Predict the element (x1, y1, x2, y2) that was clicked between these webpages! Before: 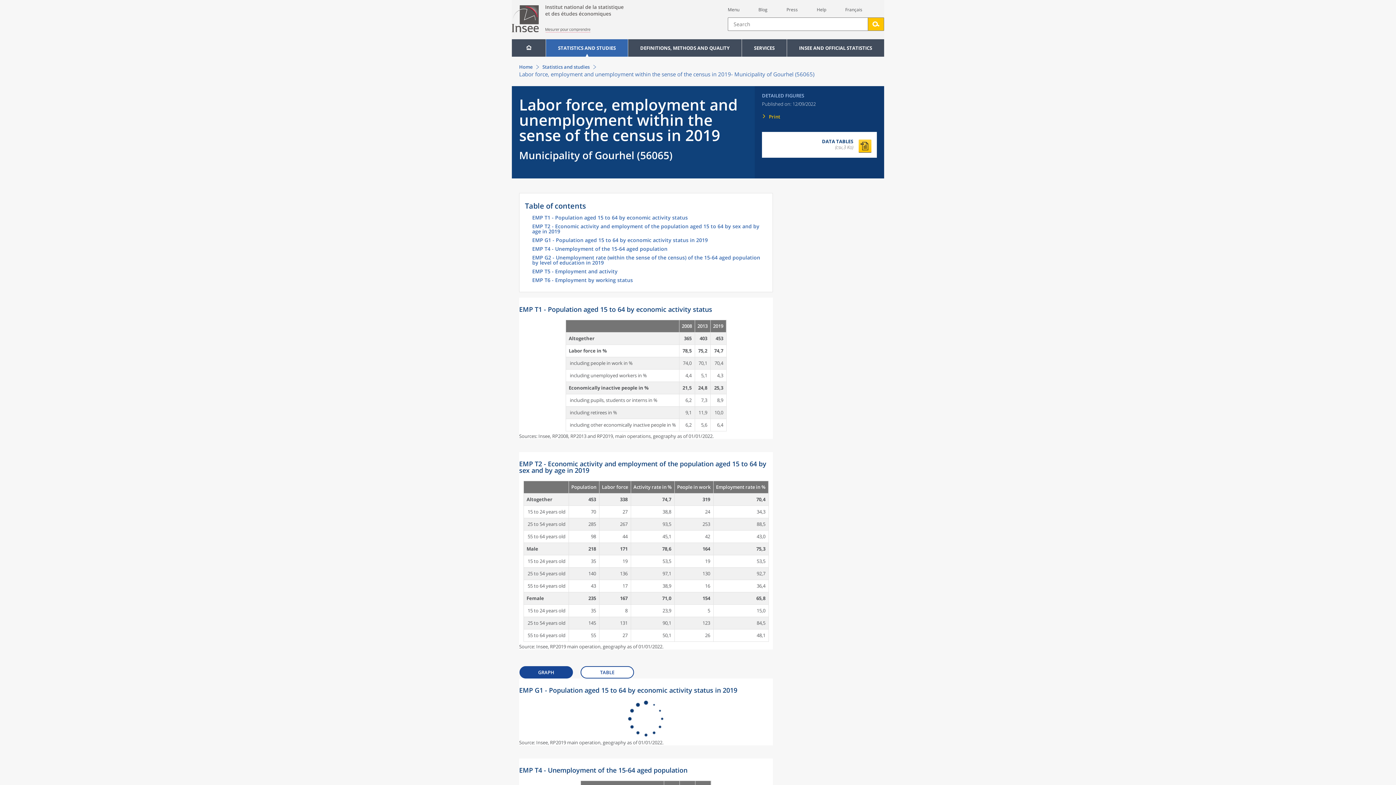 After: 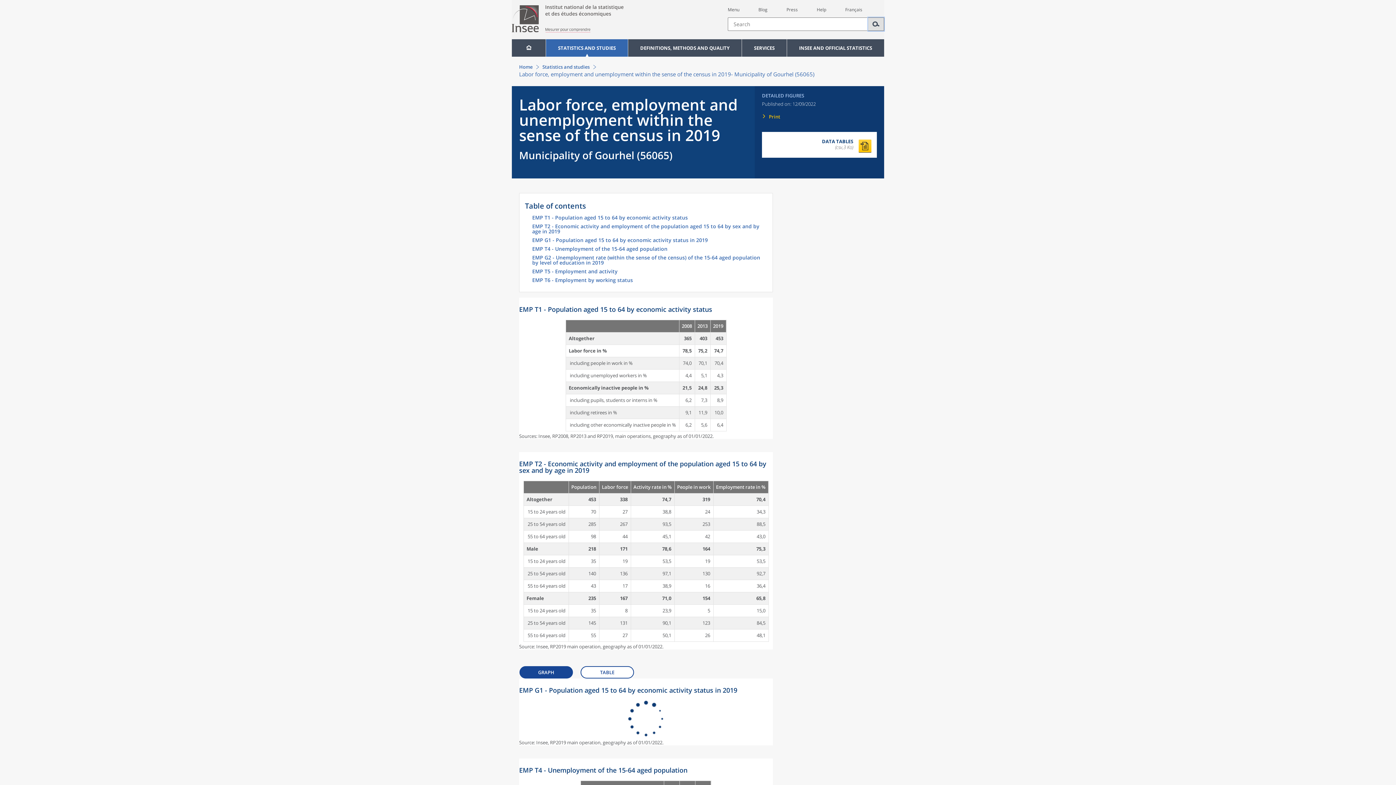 Action: label: Lancer la recherche sur le site bbox: (868, 17, 884, 30)